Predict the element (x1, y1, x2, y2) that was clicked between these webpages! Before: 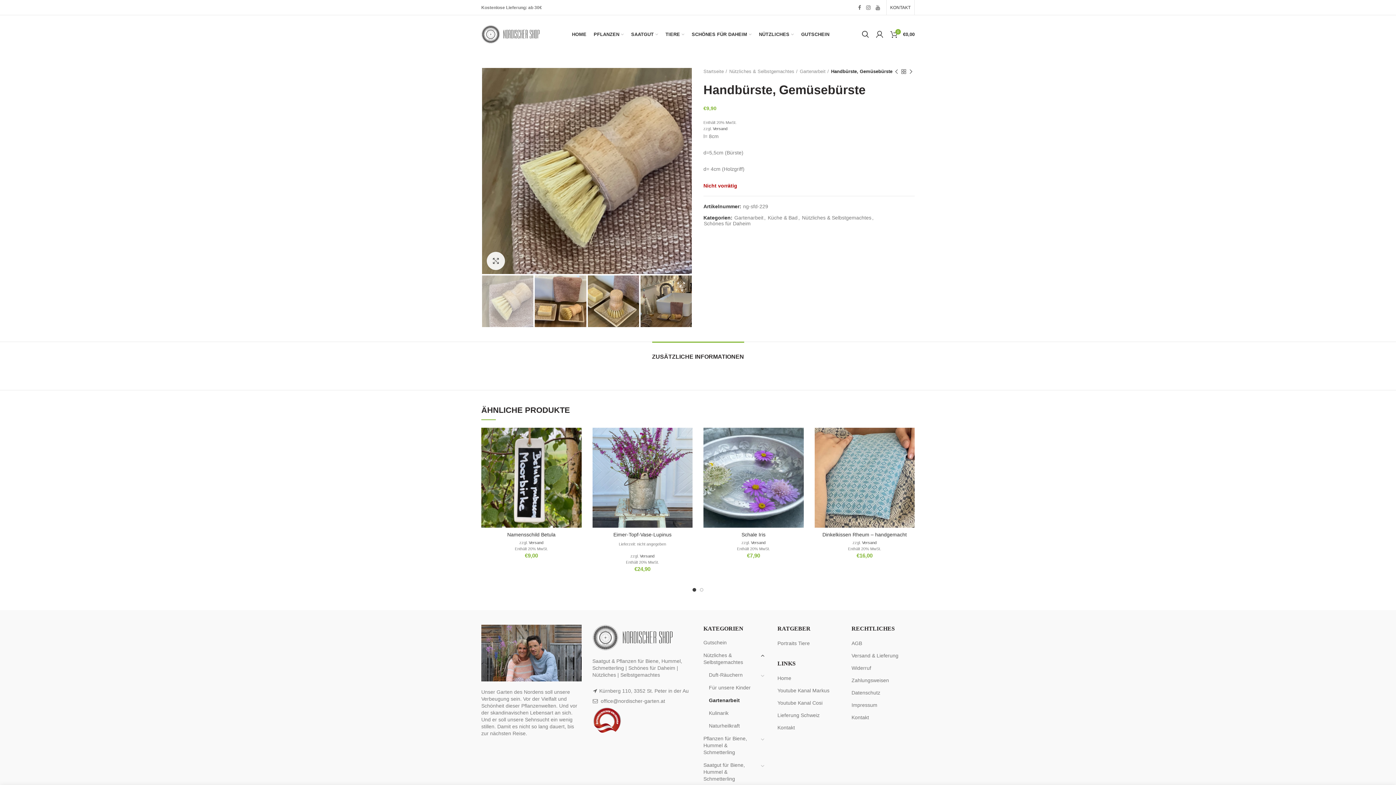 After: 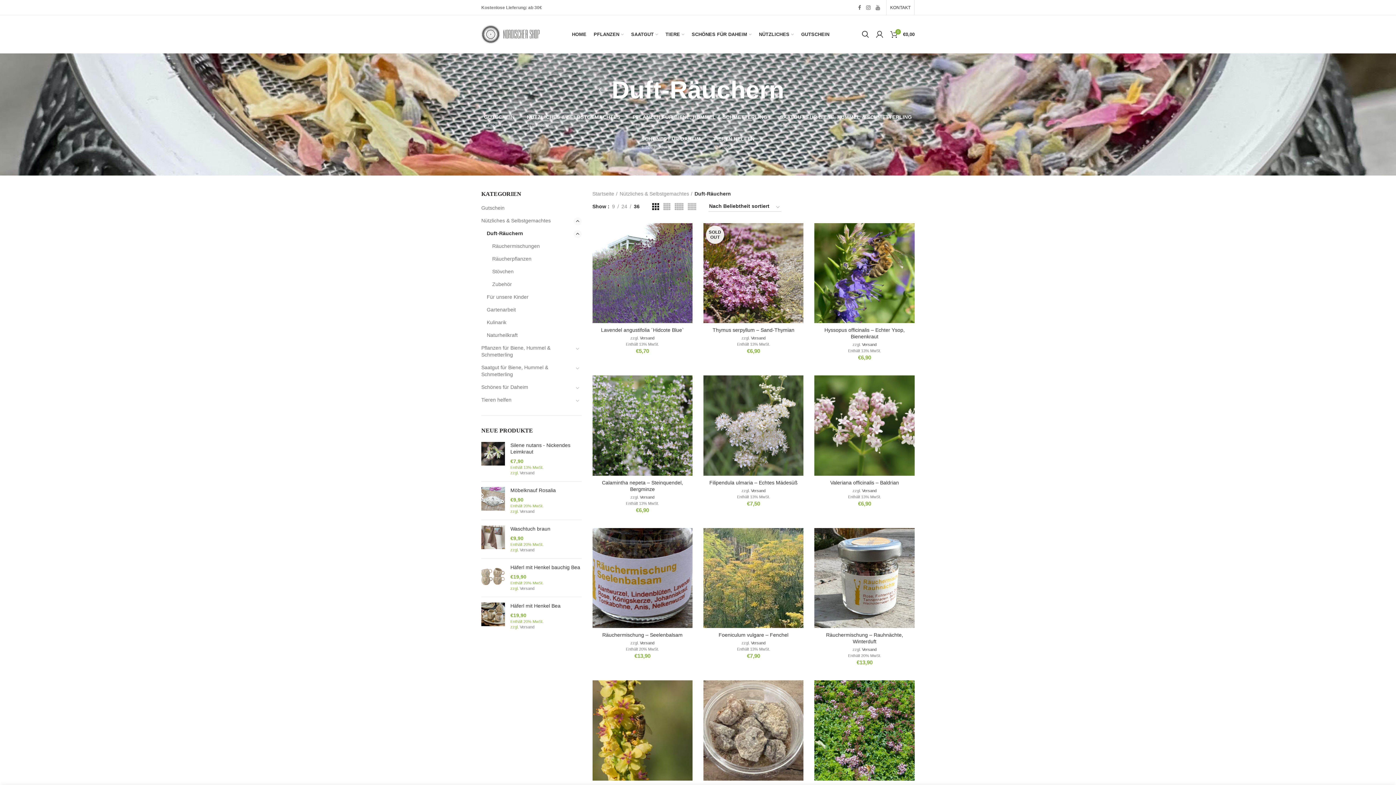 Action: bbox: (709, 669, 752, 681) label: Duft-Räuchern